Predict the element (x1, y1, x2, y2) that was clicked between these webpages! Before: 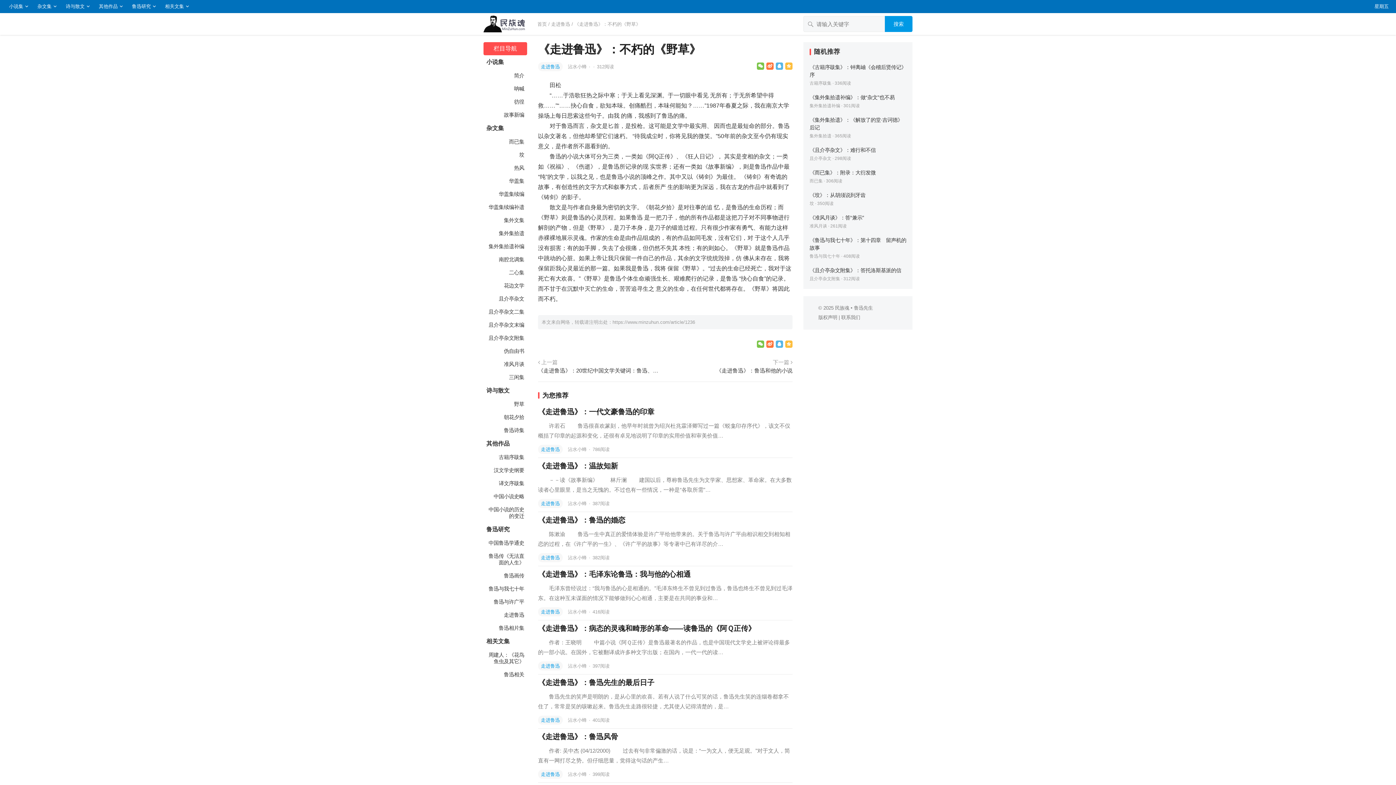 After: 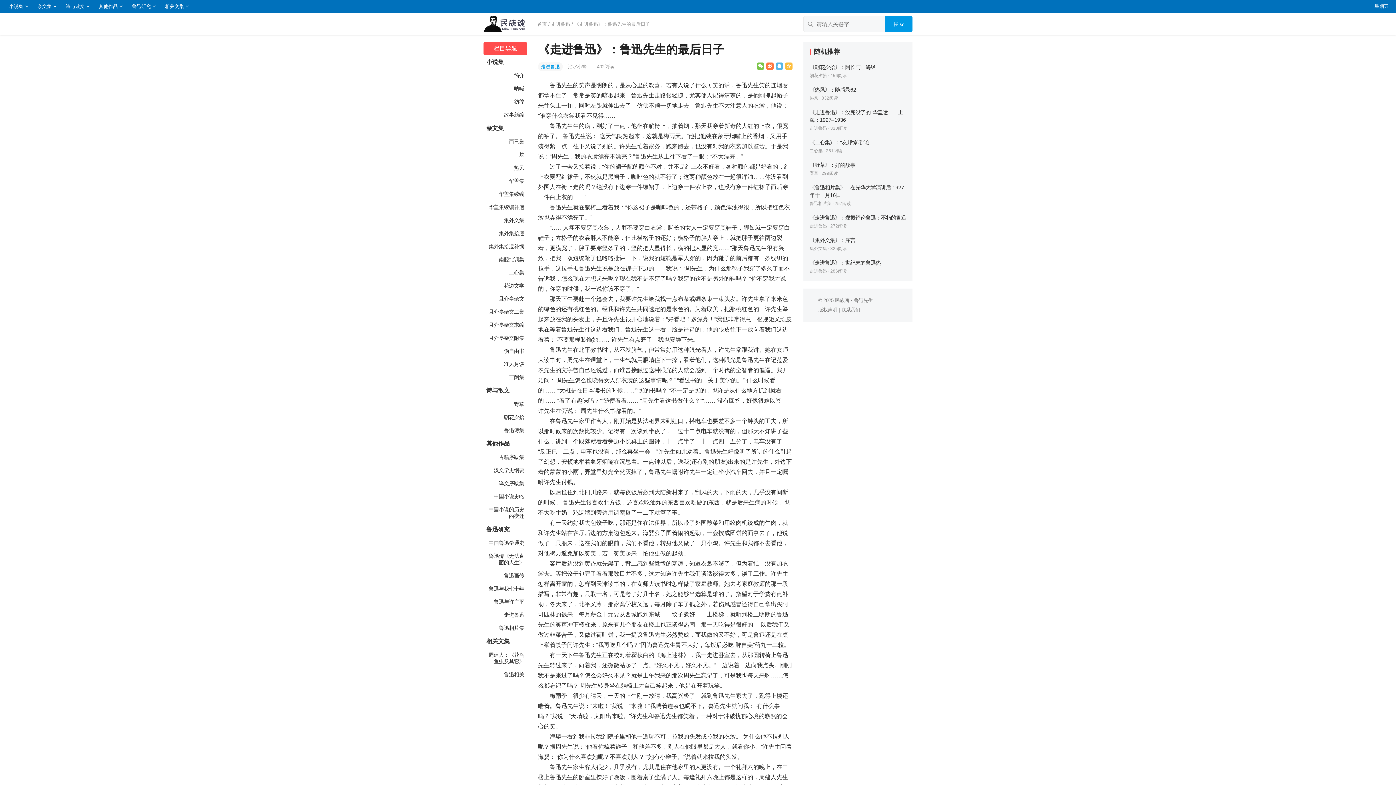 Action: bbox: (538, 678, 654, 686) label: 《走进鲁迅》：鲁迅先生的最后日子